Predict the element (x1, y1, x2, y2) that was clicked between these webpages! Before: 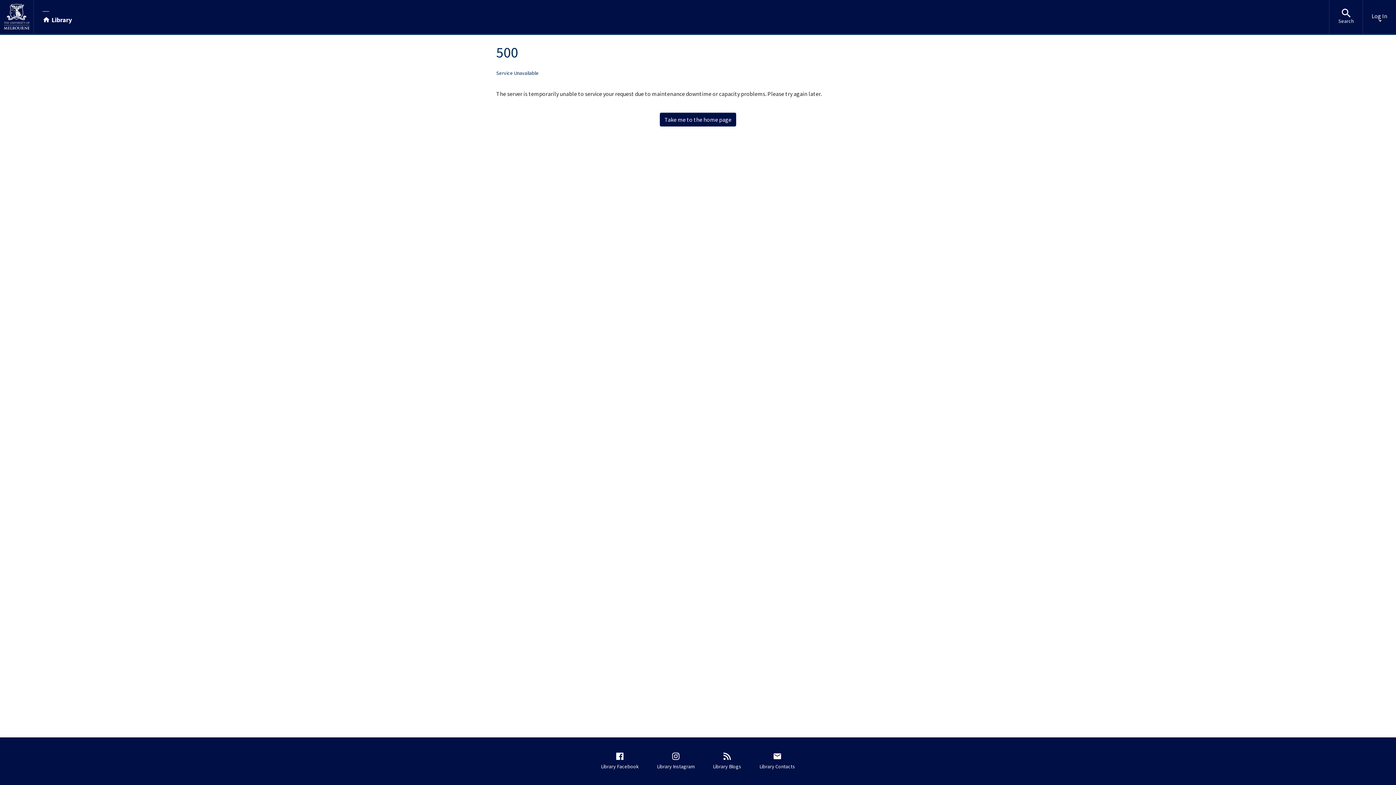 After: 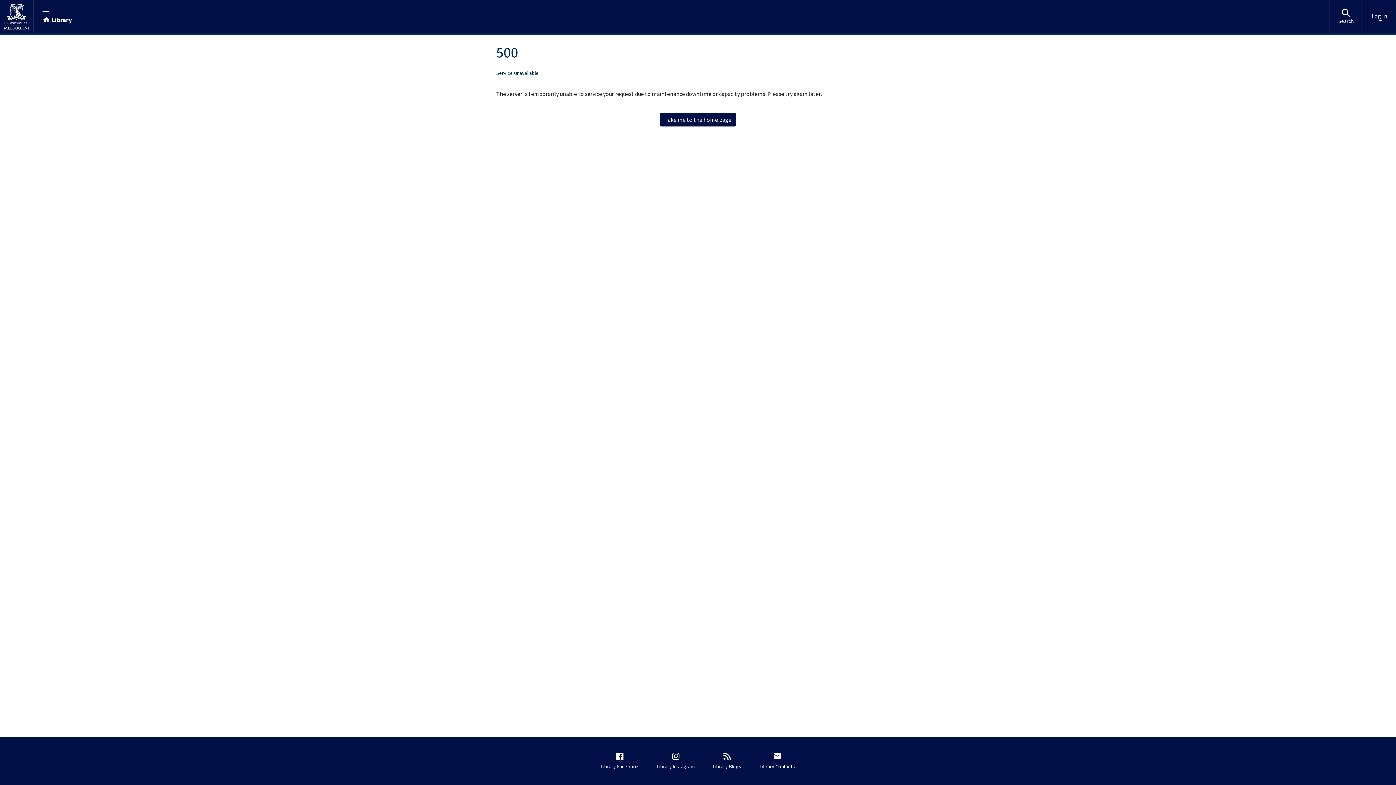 Action: bbox: (0, 0, 0, 33)